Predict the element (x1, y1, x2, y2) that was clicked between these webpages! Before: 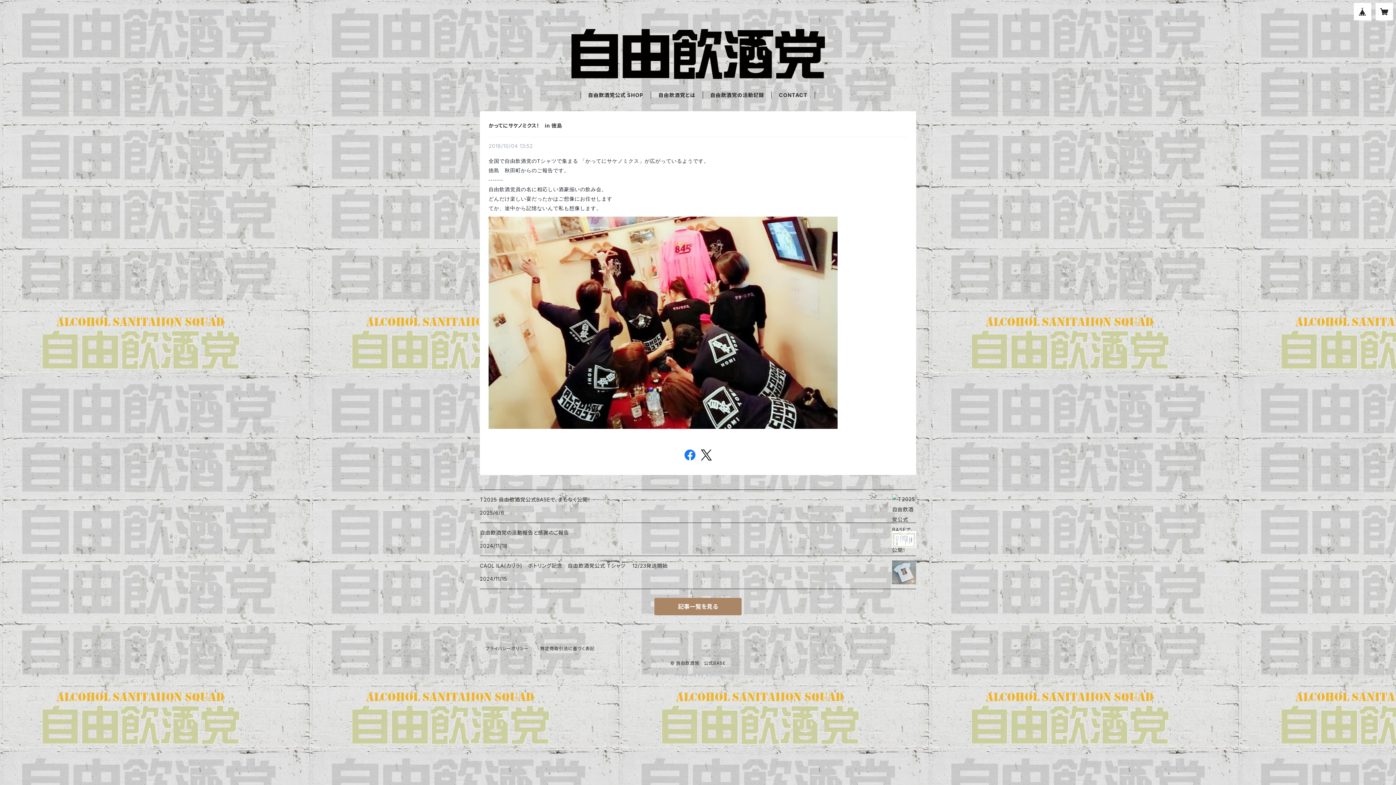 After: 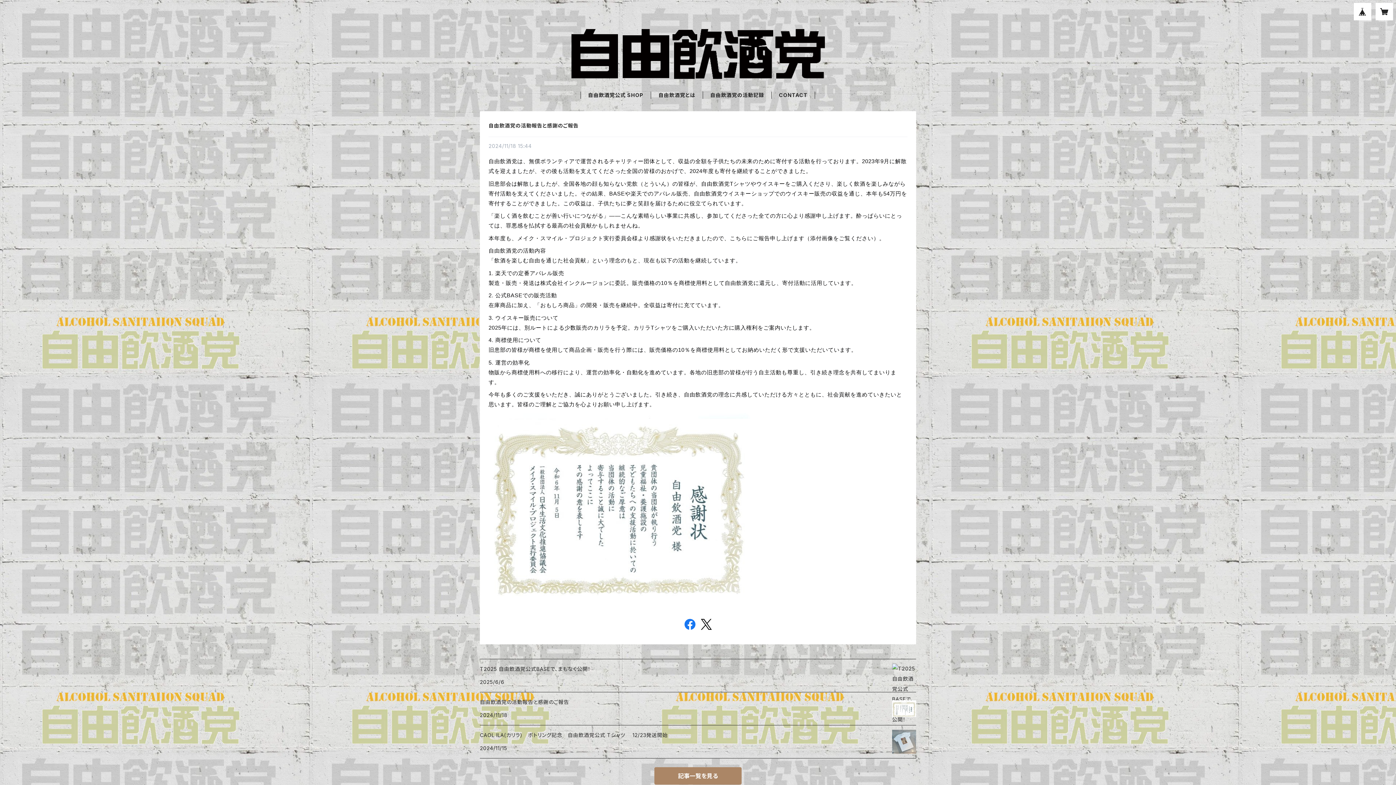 Action: label: 自由飲酒党の活動報告と感謝のご報告

2024/11/18 bbox: (480, 523, 916, 556)